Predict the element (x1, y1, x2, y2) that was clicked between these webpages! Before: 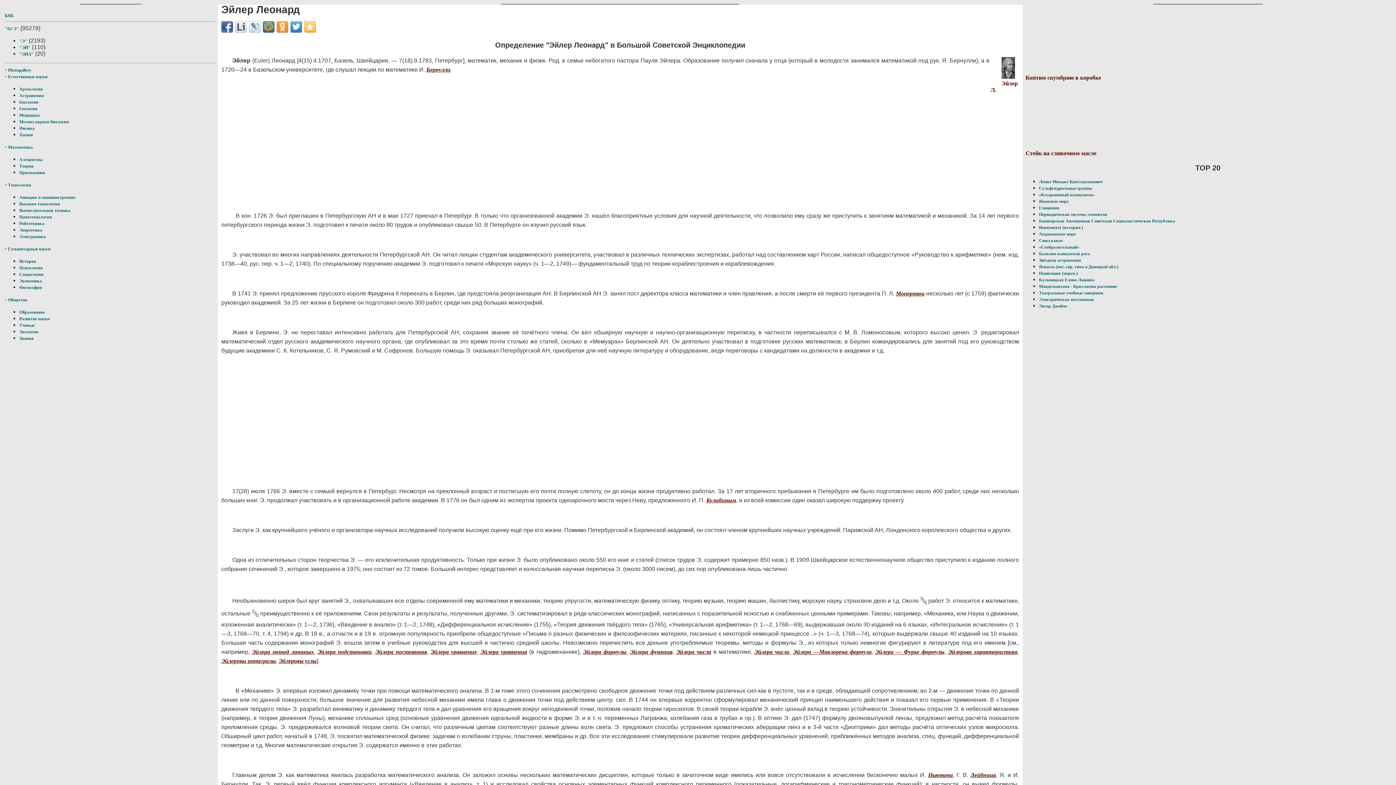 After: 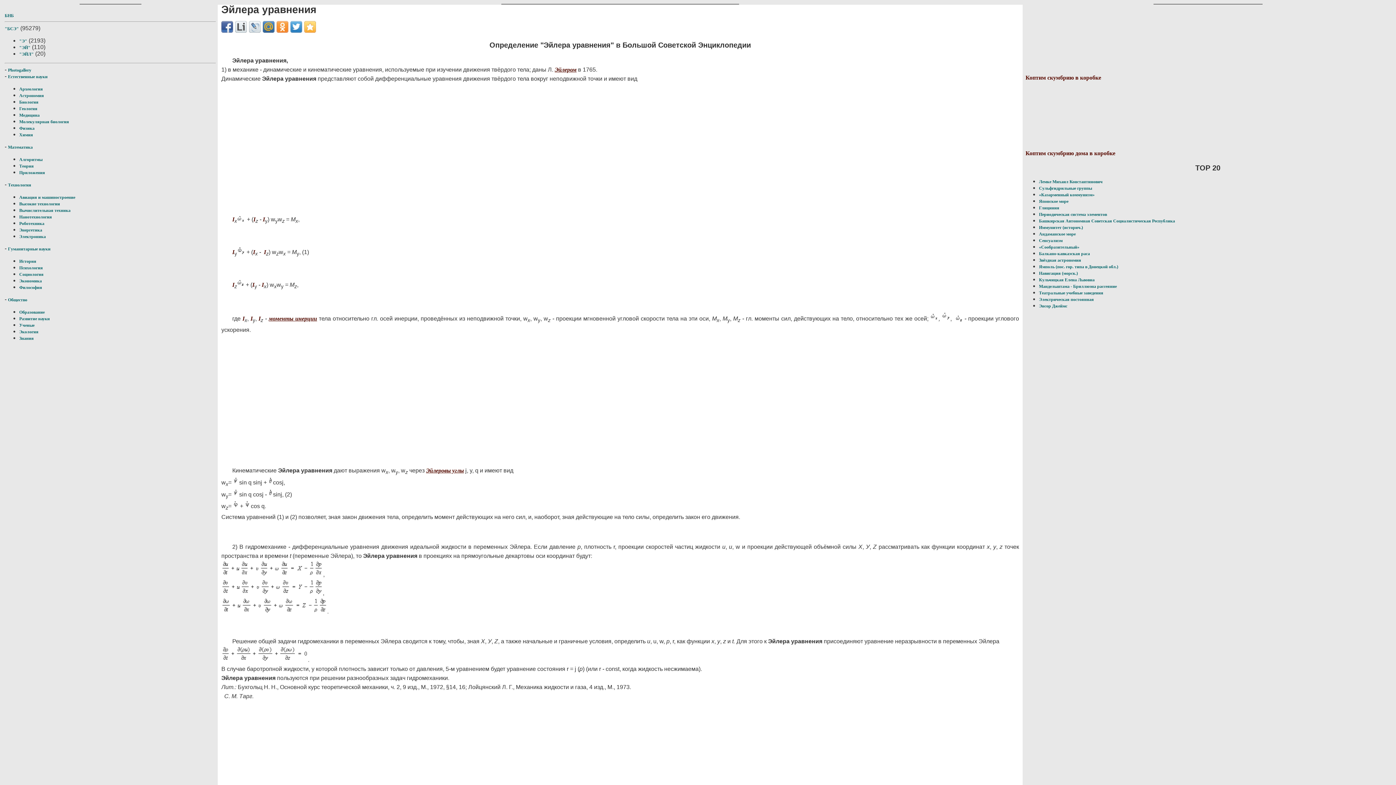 Action: bbox: (480, 649, 527, 655) label: Эйлера уравнения